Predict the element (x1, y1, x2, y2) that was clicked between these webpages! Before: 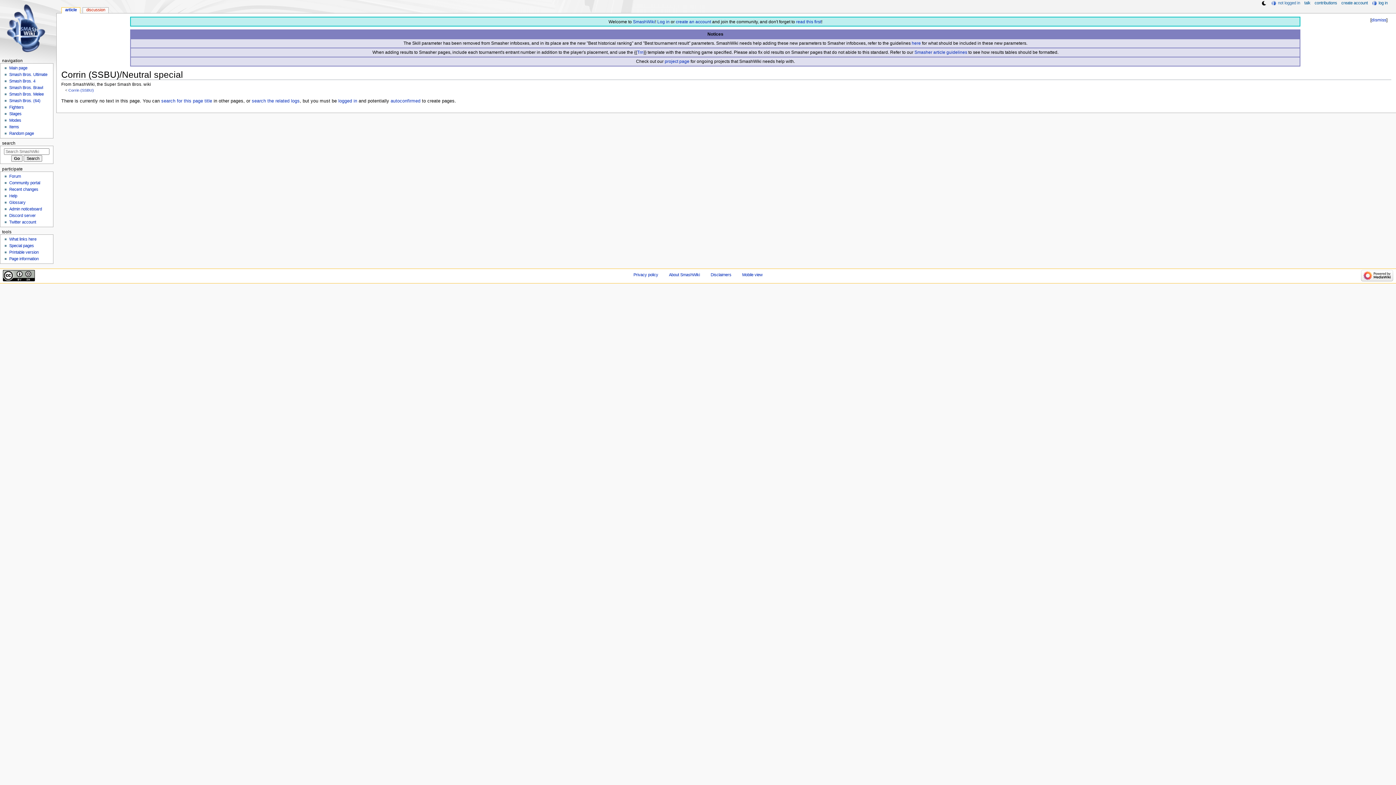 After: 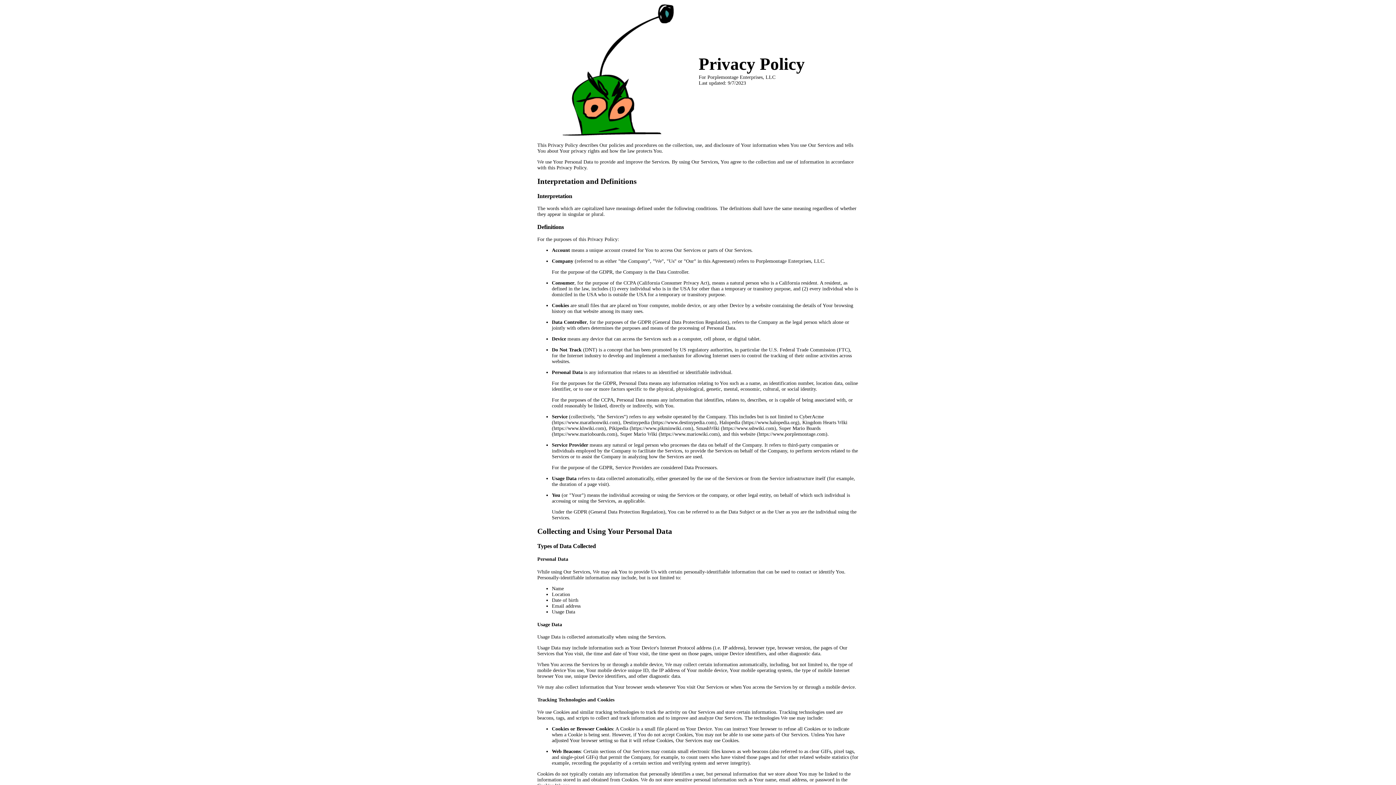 Action: bbox: (633, 272, 658, 277) label: Privacy policy